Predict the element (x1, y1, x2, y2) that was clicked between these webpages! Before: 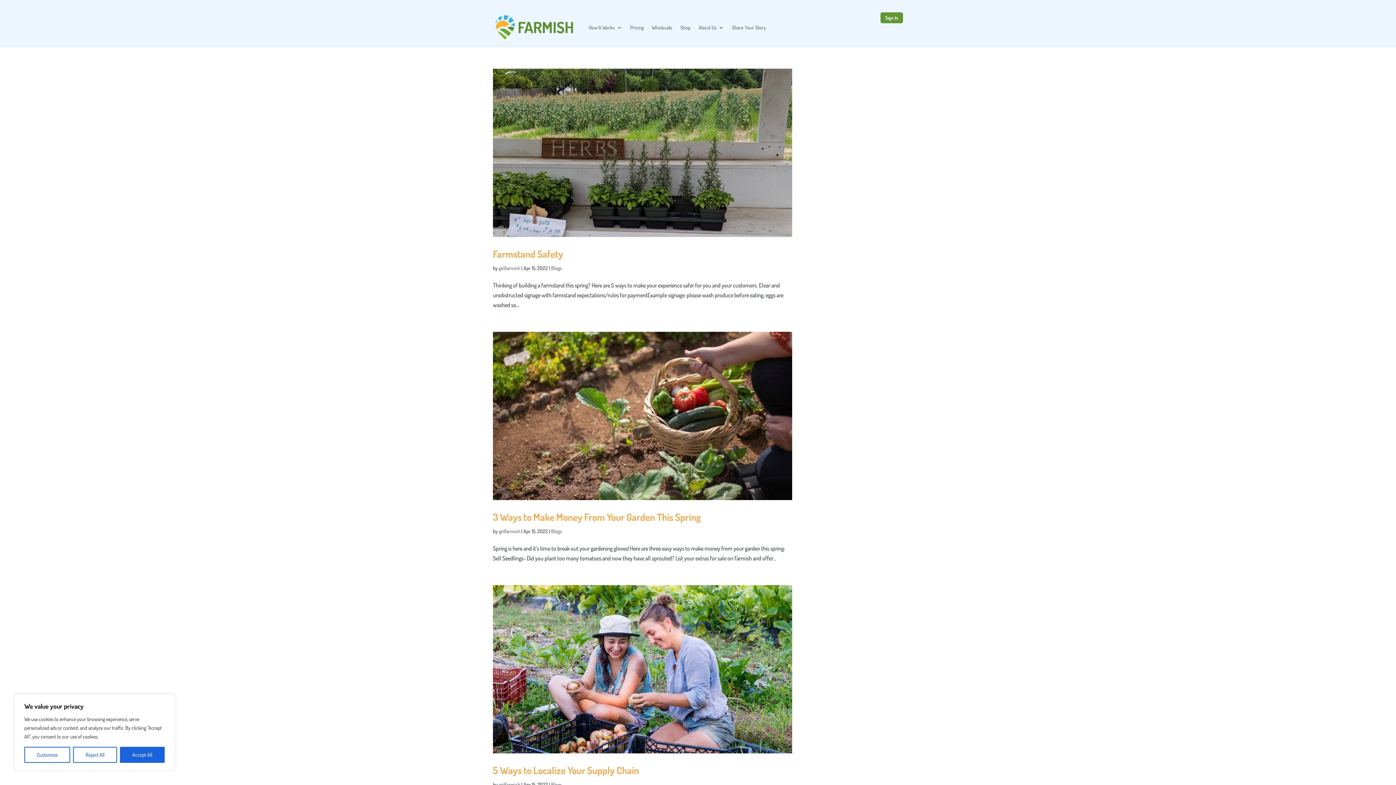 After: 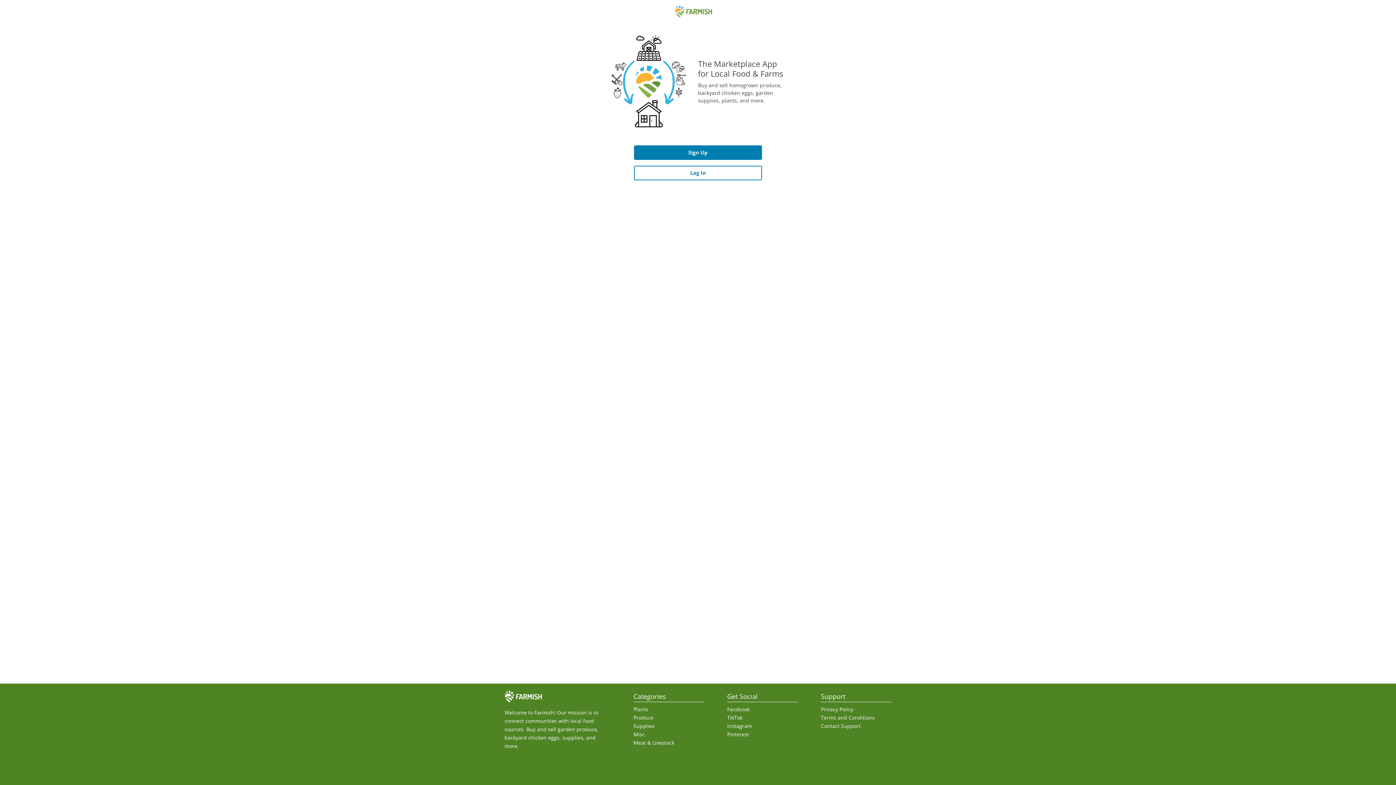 Action: label: Sign In bbox: (880, 12, 903, 23)